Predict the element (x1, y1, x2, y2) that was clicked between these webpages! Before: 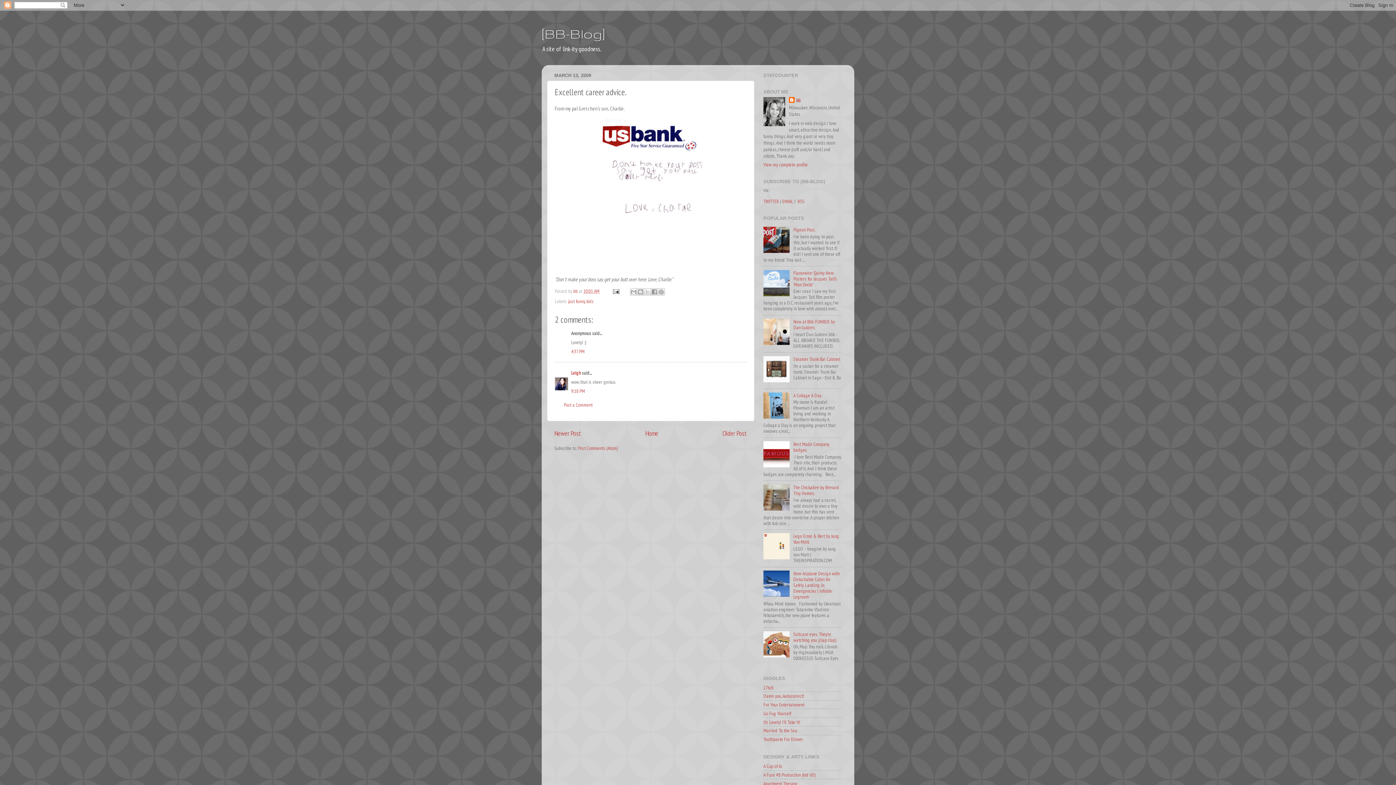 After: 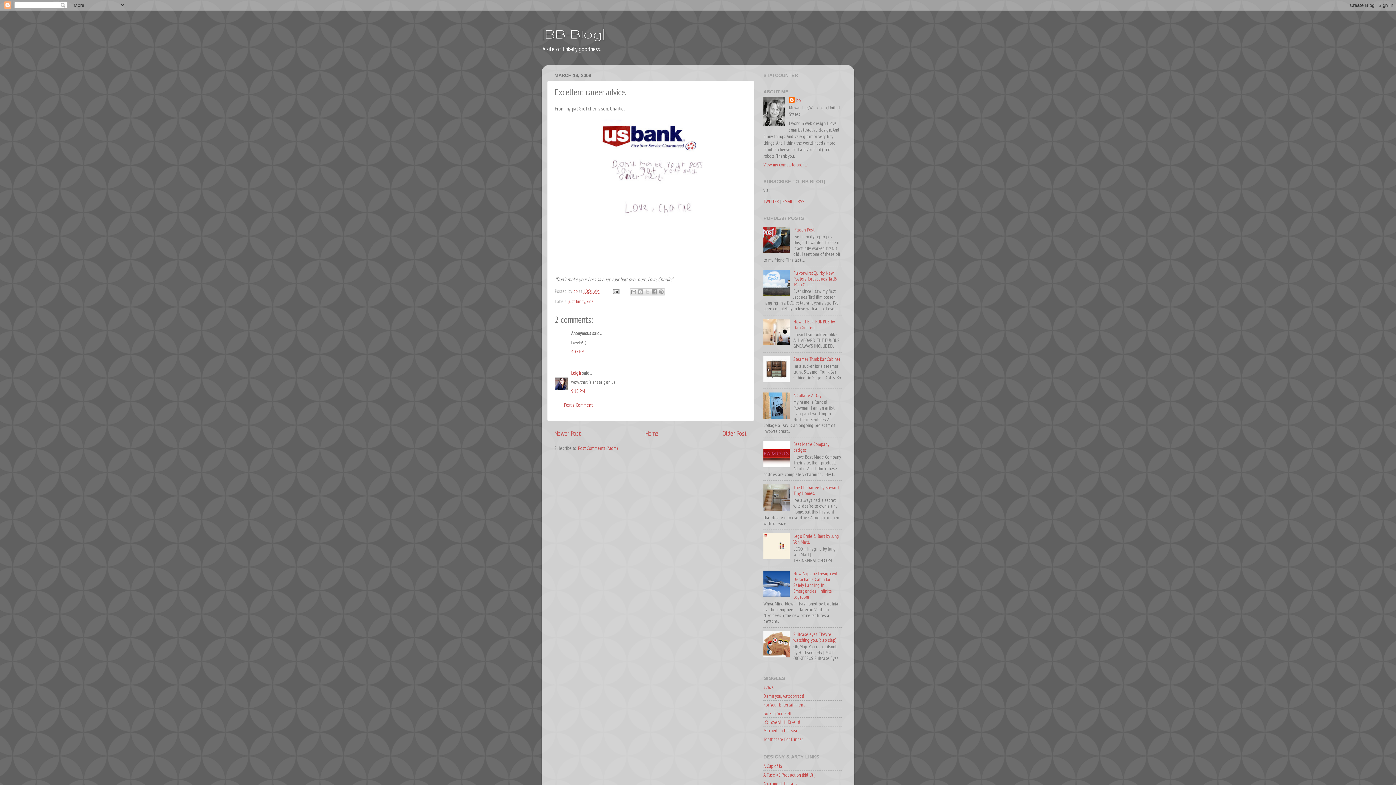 Action: bbox: (763, 377, 791, 383)